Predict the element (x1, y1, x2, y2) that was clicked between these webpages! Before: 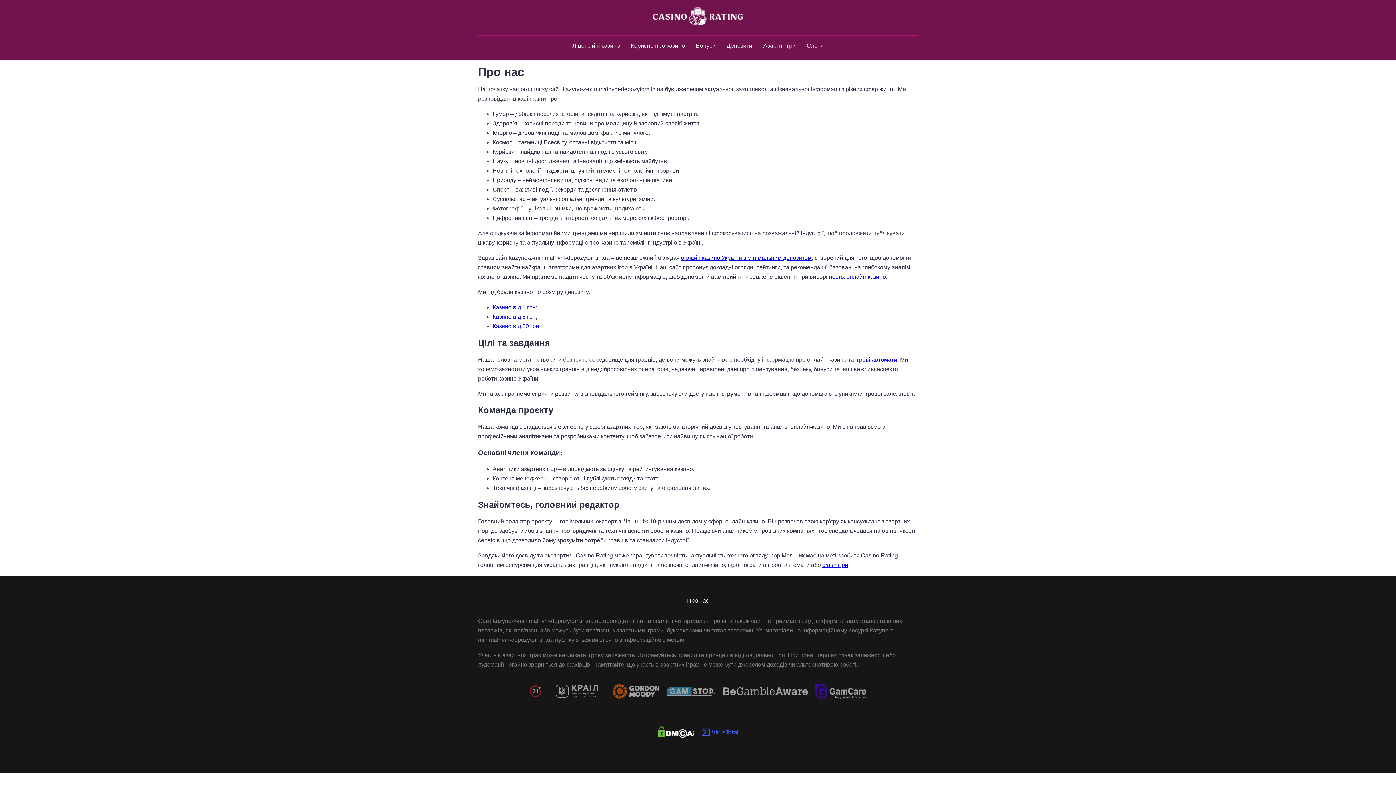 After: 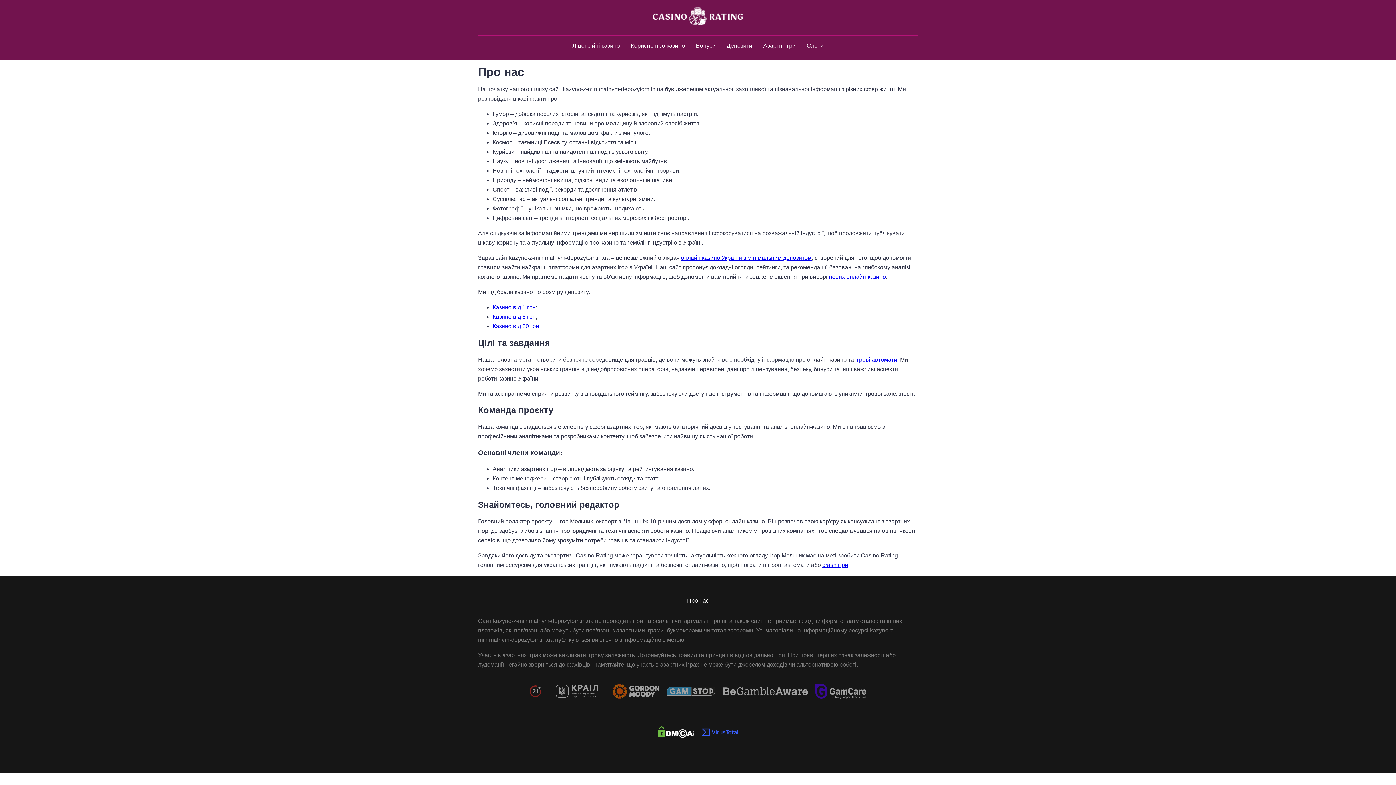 Action: bbox: (815, 693, 866, 699)